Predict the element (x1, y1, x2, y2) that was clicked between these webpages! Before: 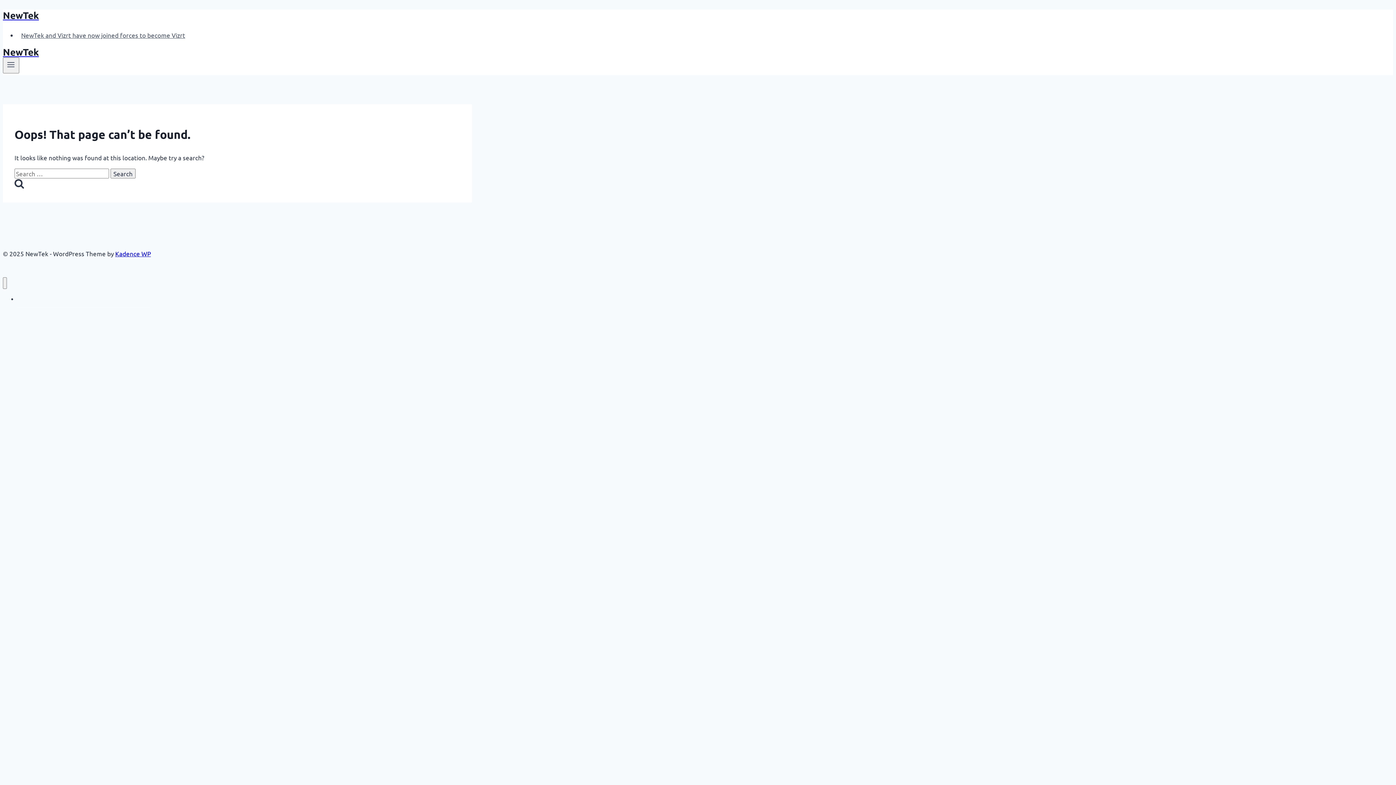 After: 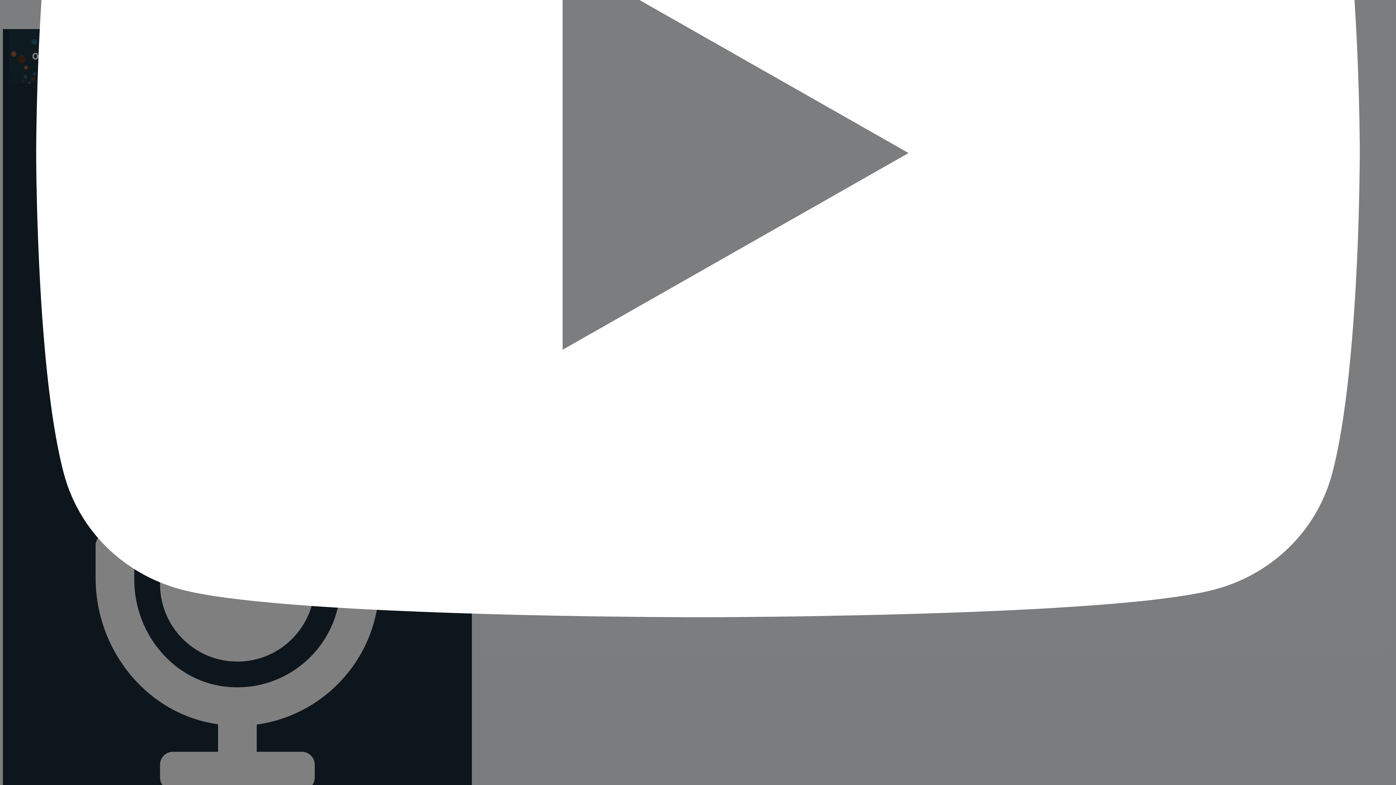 Action: label: NewTek and Vizrt have now joined forces to become Vizrt bbox: (17, 27, 188, 42)